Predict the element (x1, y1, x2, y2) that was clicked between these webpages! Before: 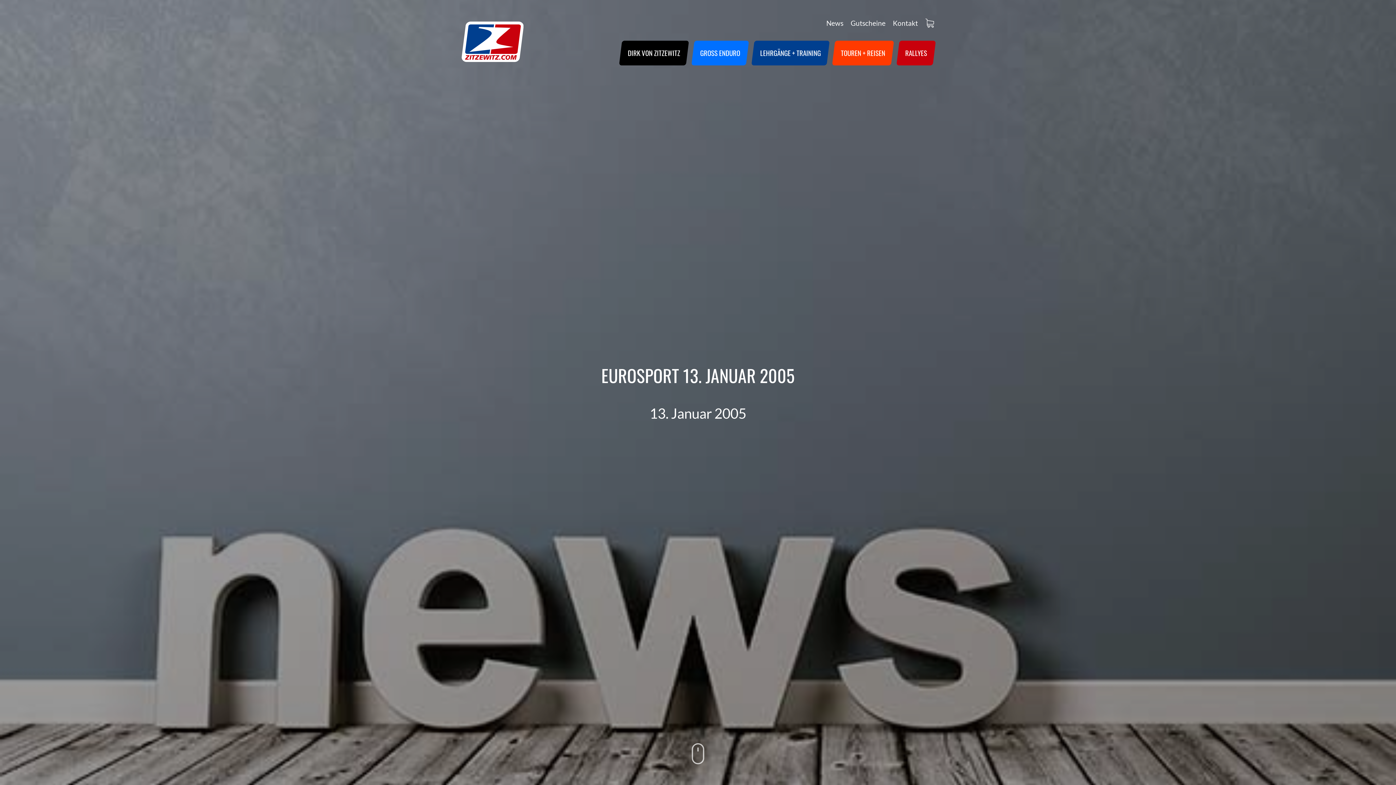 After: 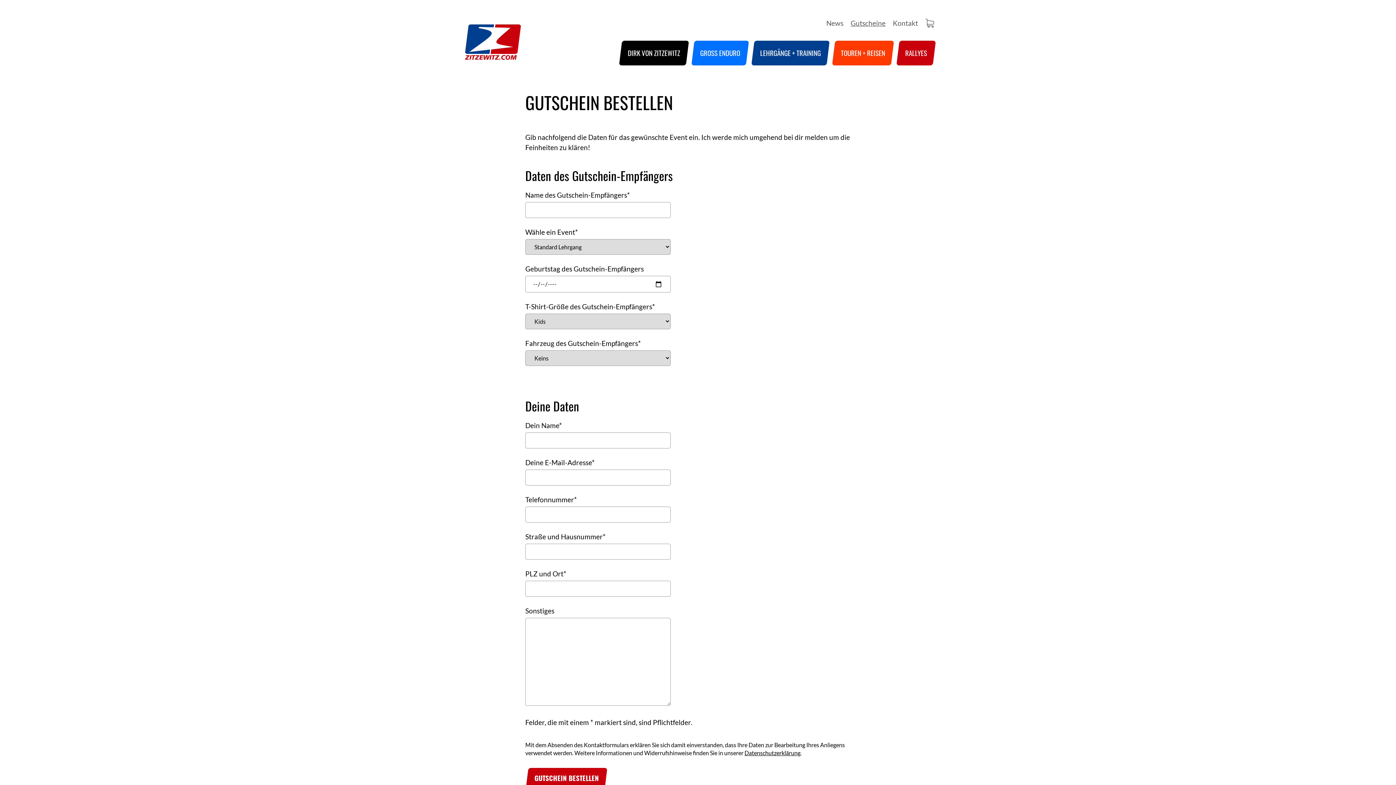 Action: bbox: (850, 18, 885, 27) label: Gutscheine